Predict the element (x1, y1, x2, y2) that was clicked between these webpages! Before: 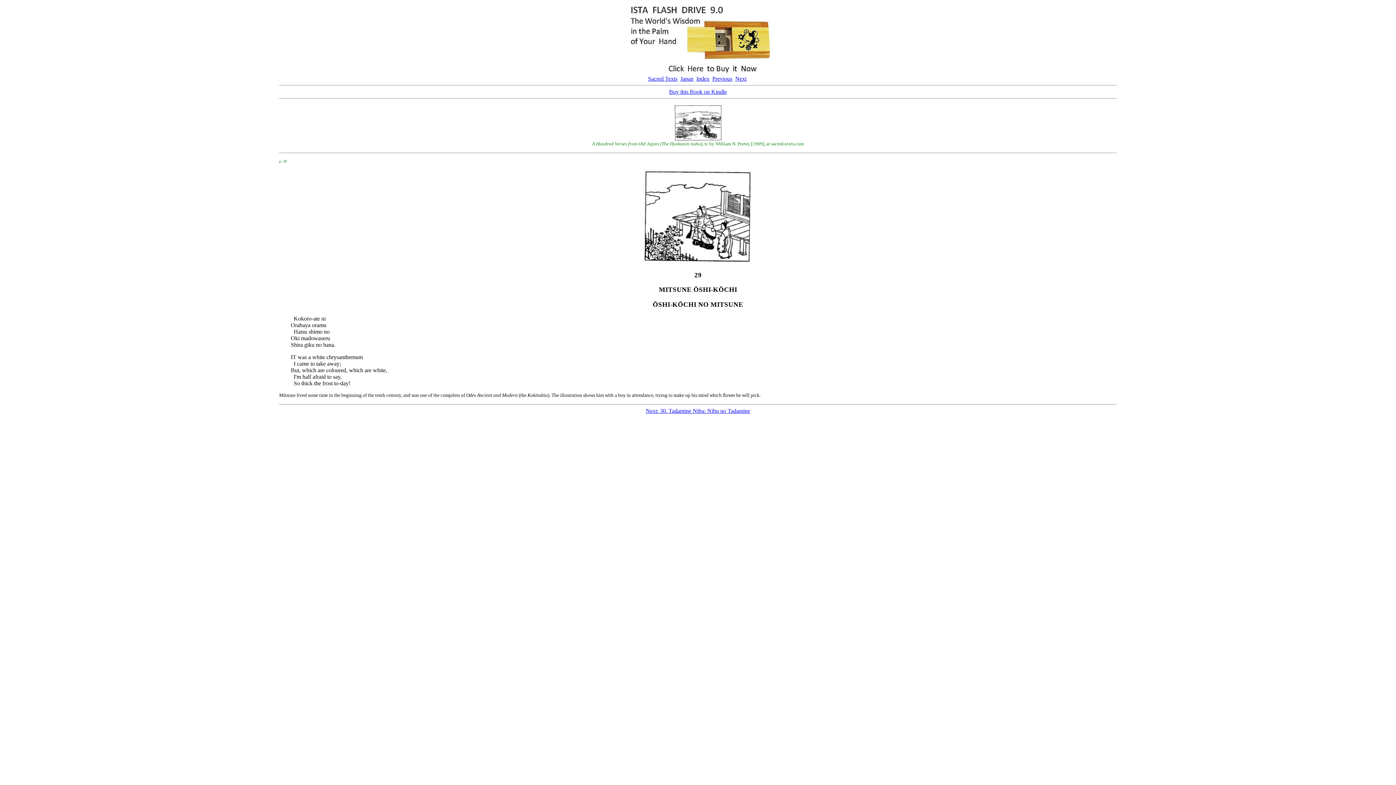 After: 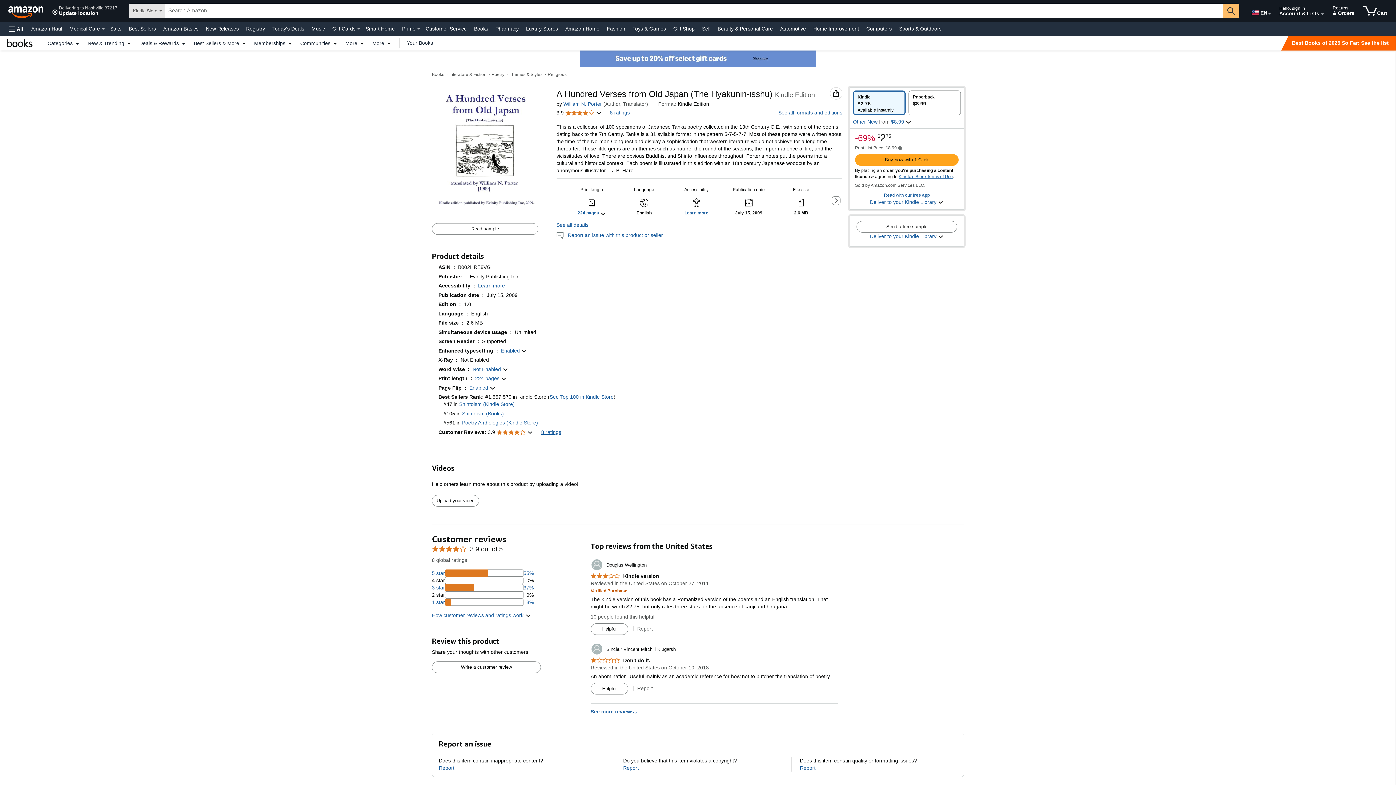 Action: label: Buy this Book on Kindle bbox: (669, 88, 727, 94)